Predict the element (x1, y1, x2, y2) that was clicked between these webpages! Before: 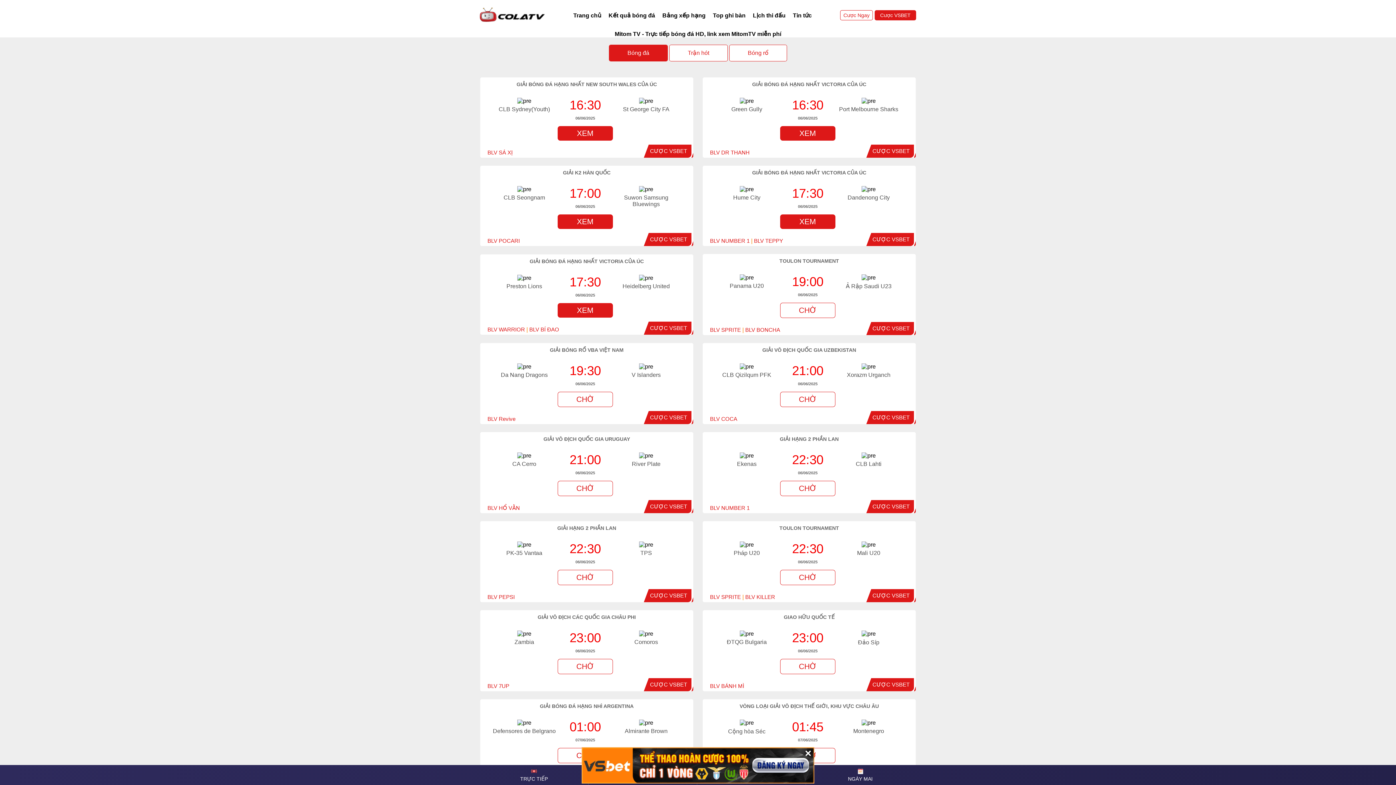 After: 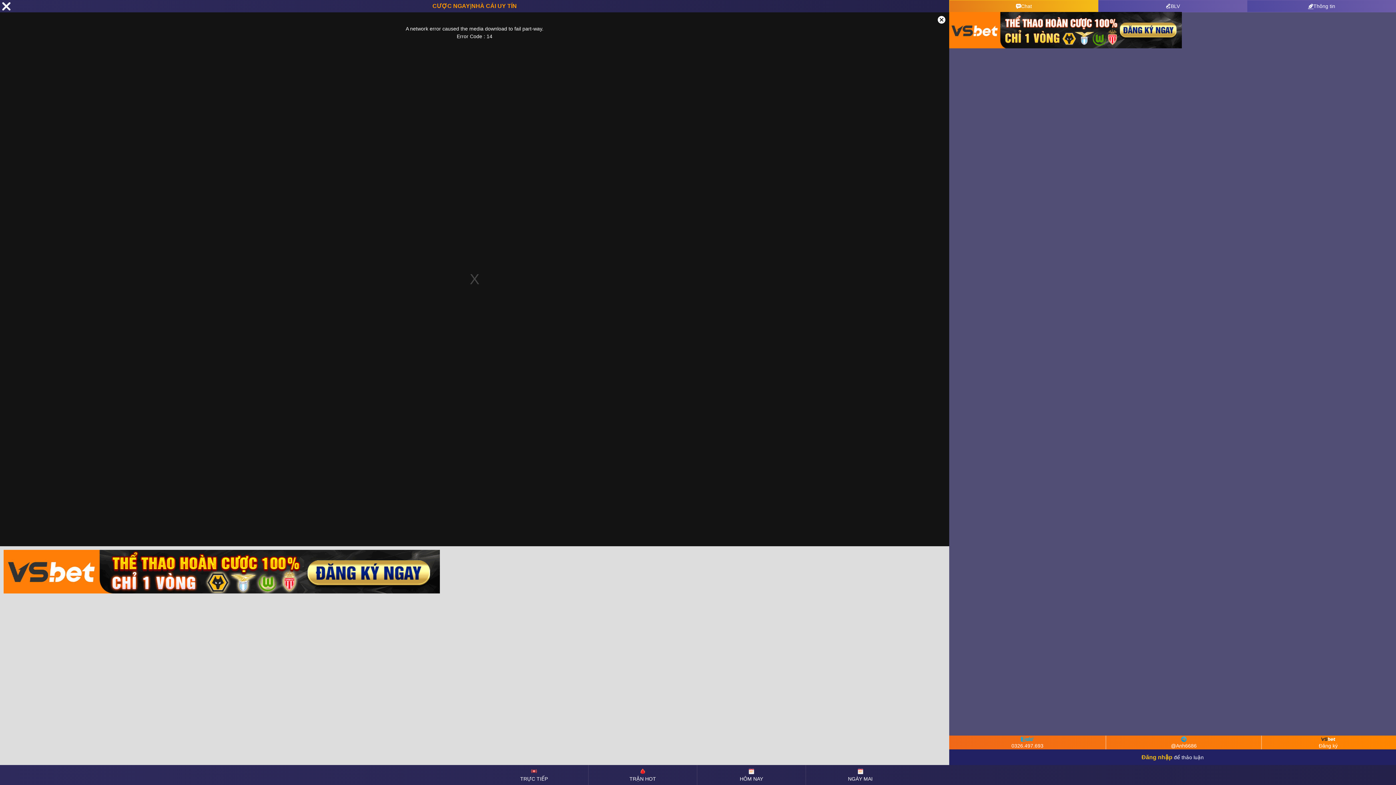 Action: label: CHỜ bbox: (557, 748, 613, 763)